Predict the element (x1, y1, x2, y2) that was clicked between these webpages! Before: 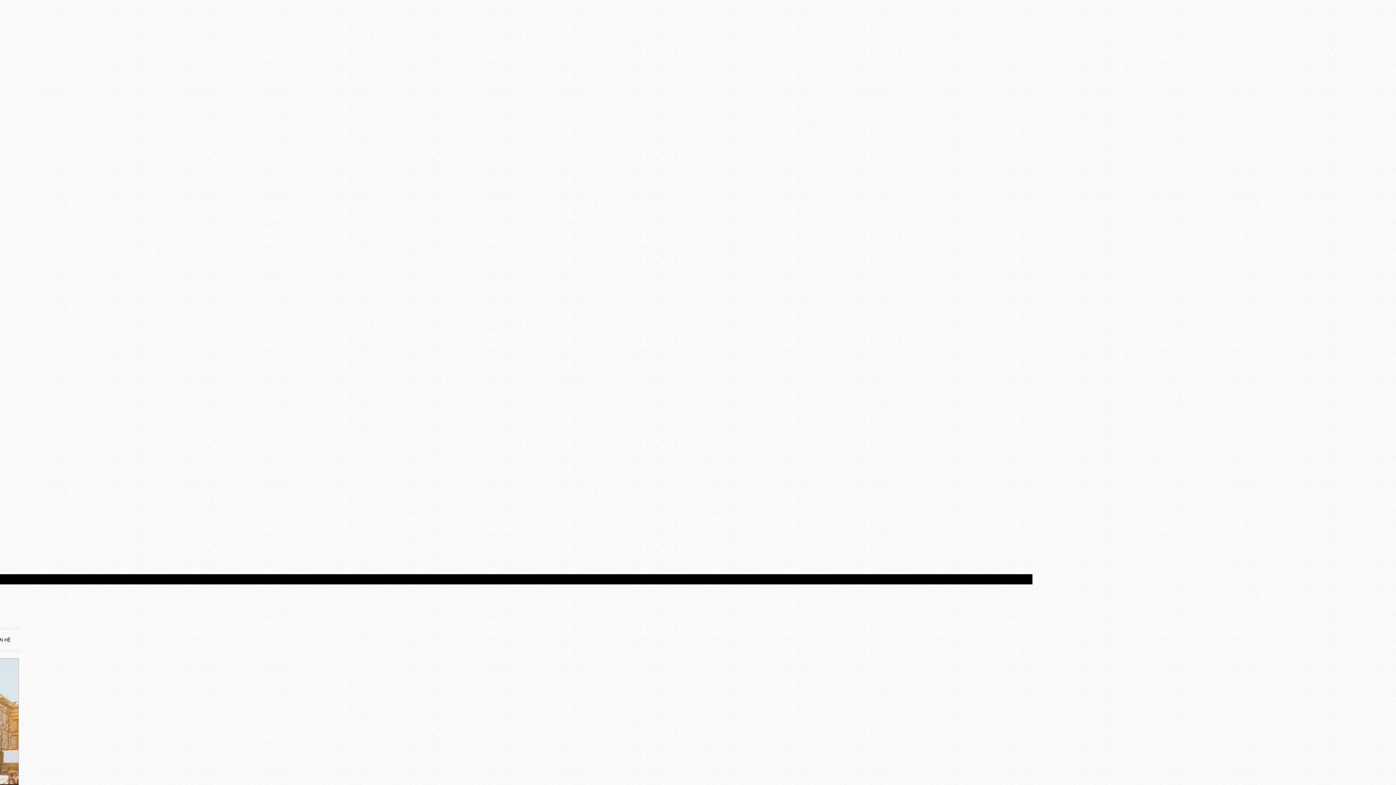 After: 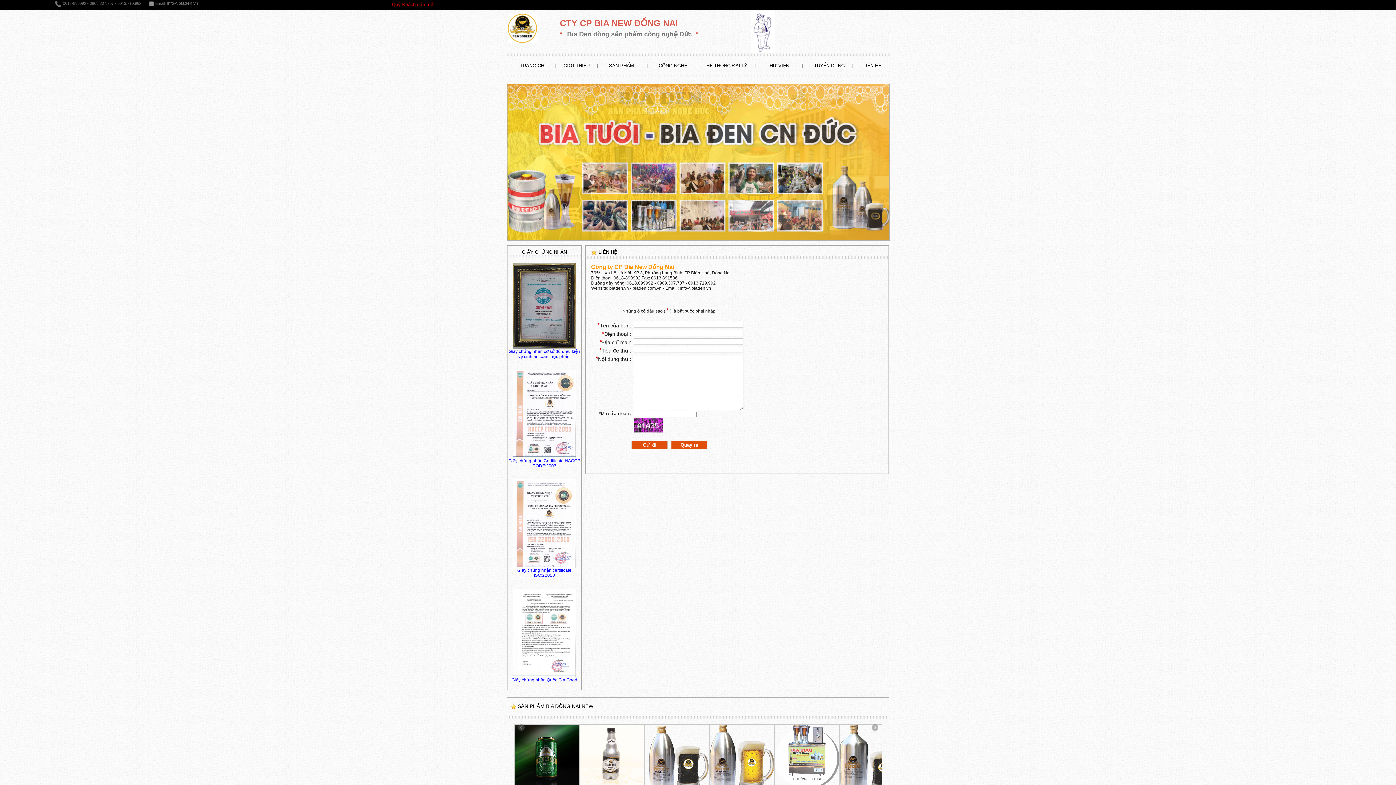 Action: label: LIỆN HỆ bbox: (-14, 637, 17, 645)